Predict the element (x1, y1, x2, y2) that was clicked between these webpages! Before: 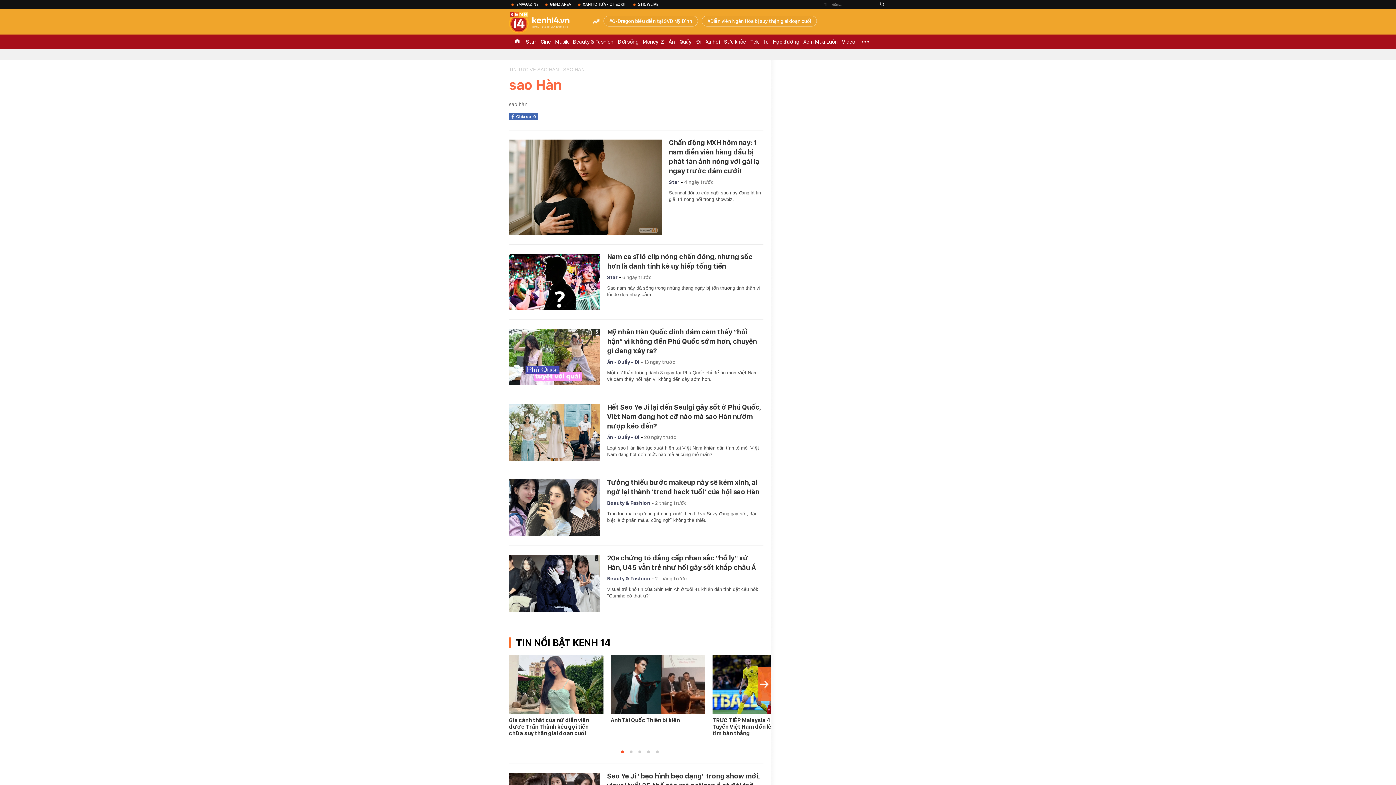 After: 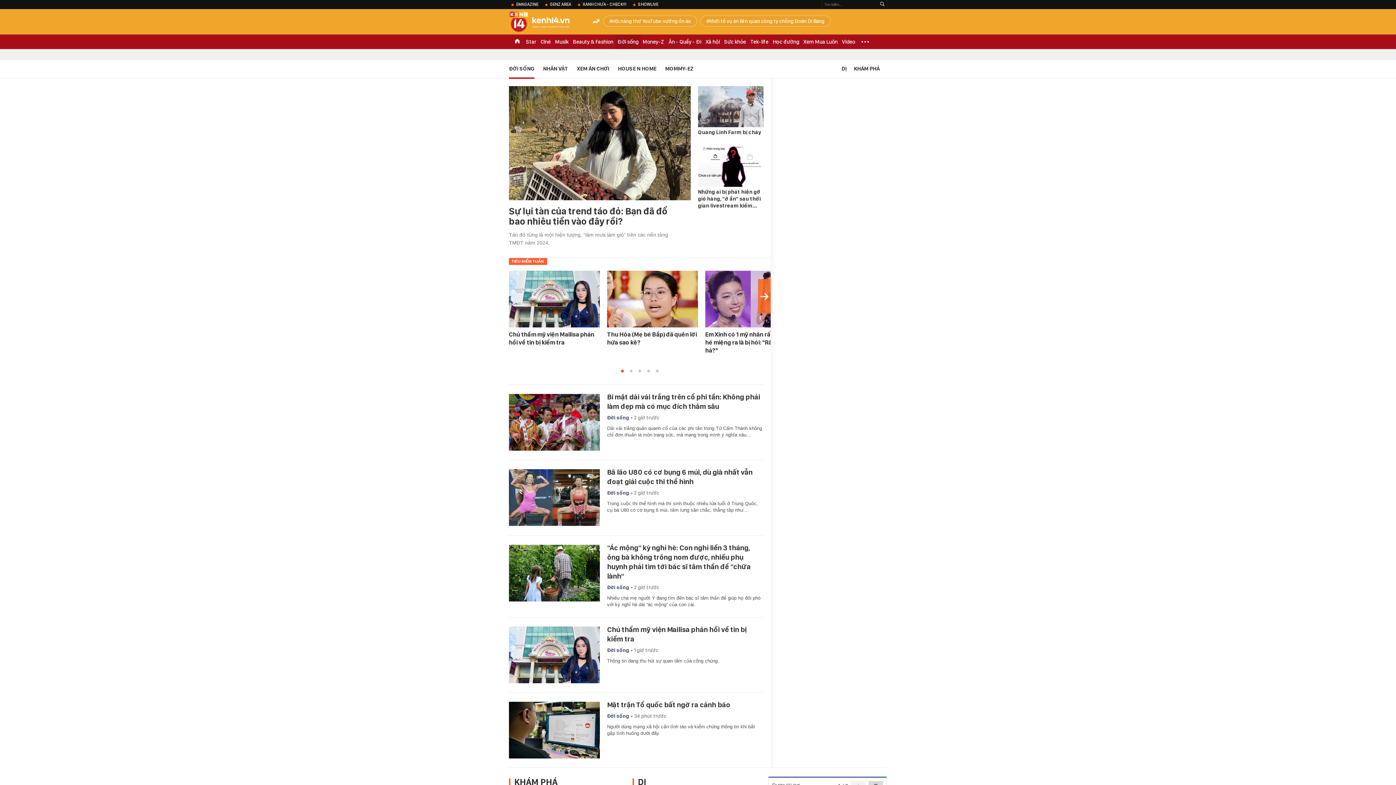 Action: bbox: (615, 34, 640, 49) label: Đời sống